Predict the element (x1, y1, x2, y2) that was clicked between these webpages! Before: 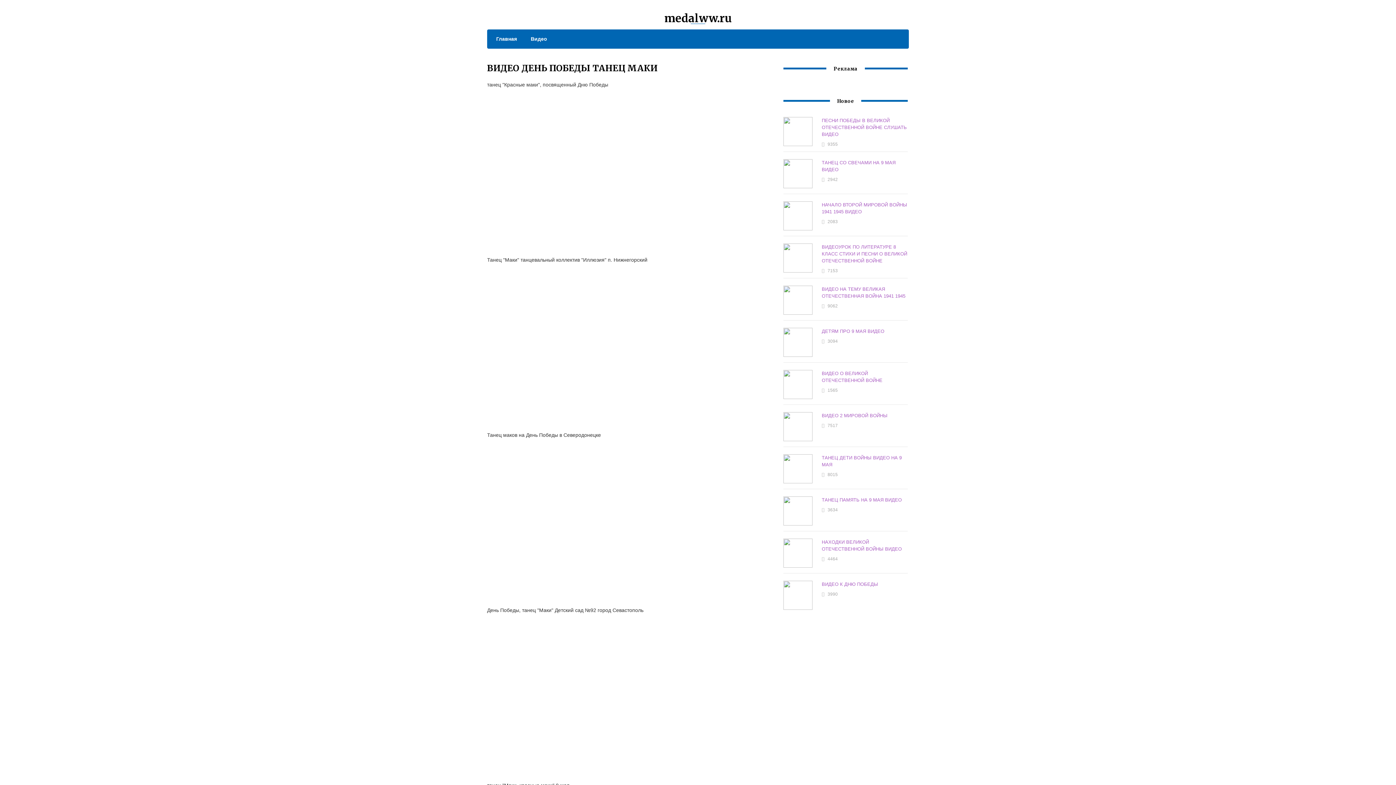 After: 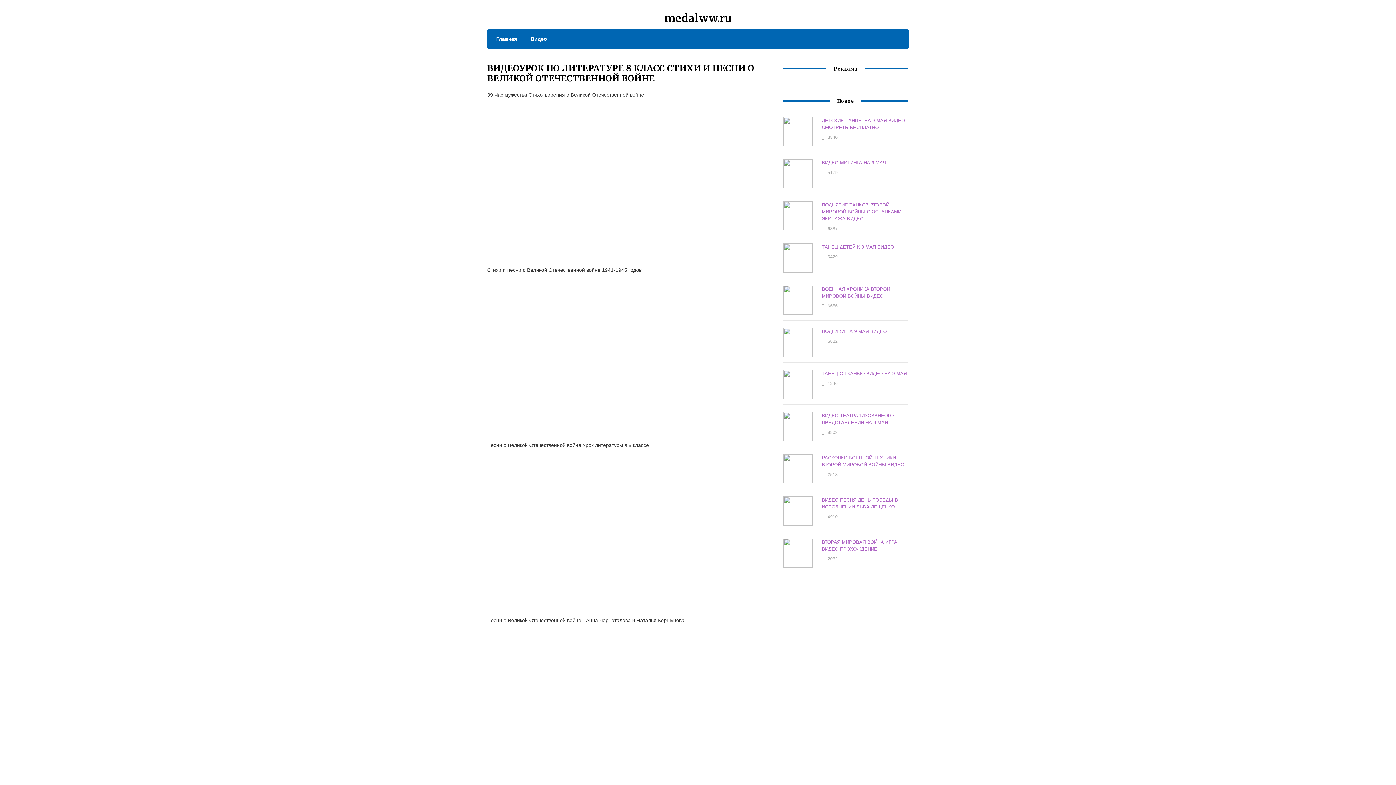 Action: label: ВИДЕОУРОК ПО ЛИТЕРАТУРЕ 8 КЛАСС СТИХИ И ПЕСНИ О ВЕЛИКОЙ ОТЕЧЕСТВЕННОЙ ВОЙНЕ bbox: (821, 244, 907, 263)